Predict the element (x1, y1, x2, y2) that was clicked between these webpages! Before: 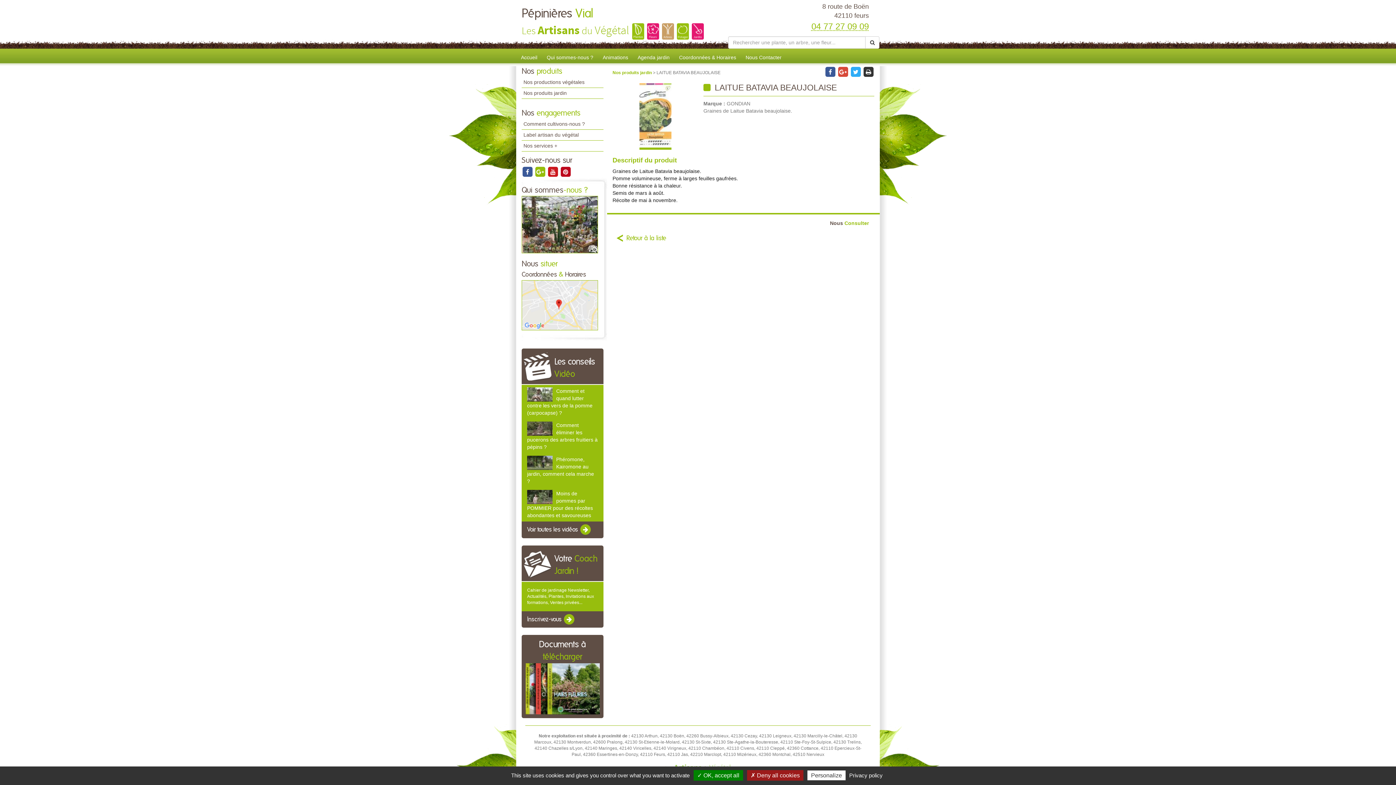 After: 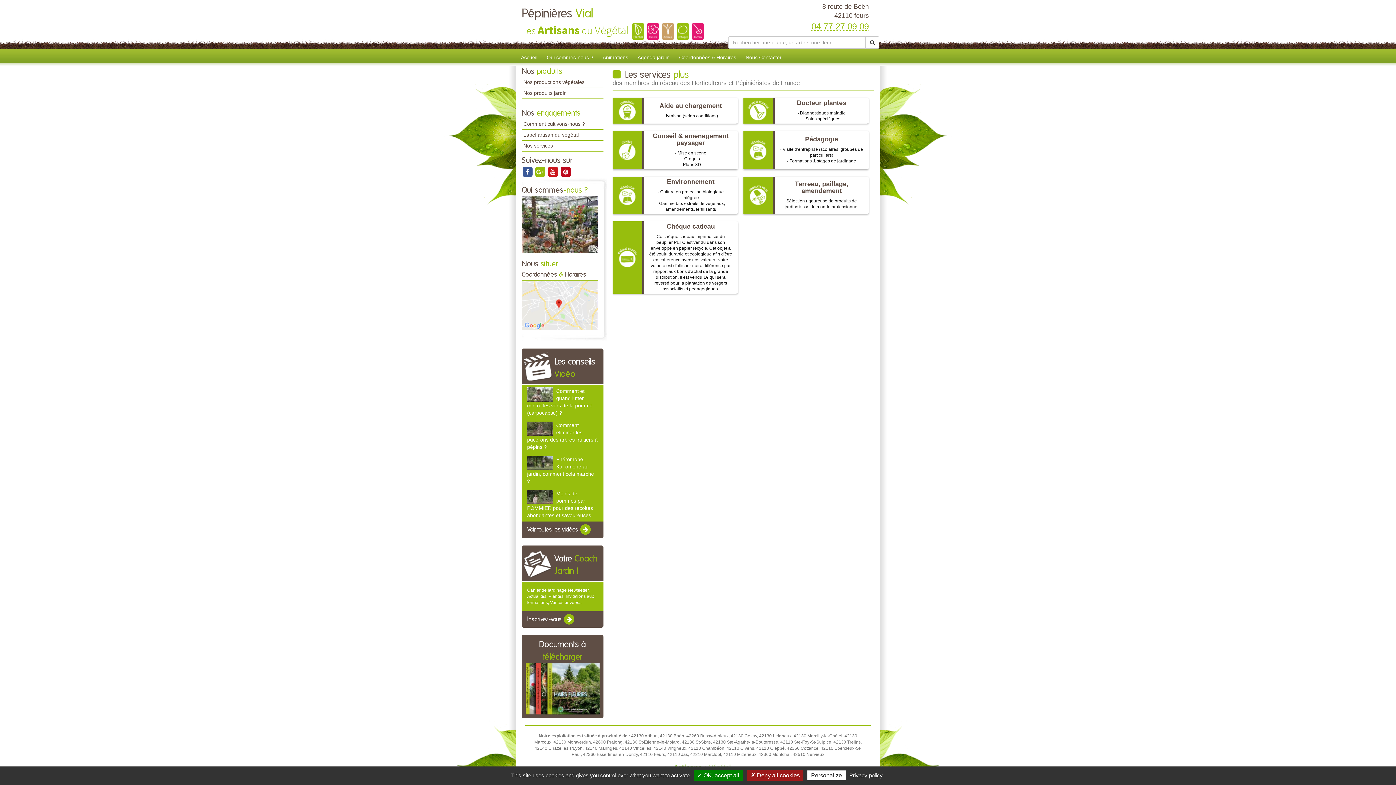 Action: label: Nos services + bbox: (521, 140, 603, 151)